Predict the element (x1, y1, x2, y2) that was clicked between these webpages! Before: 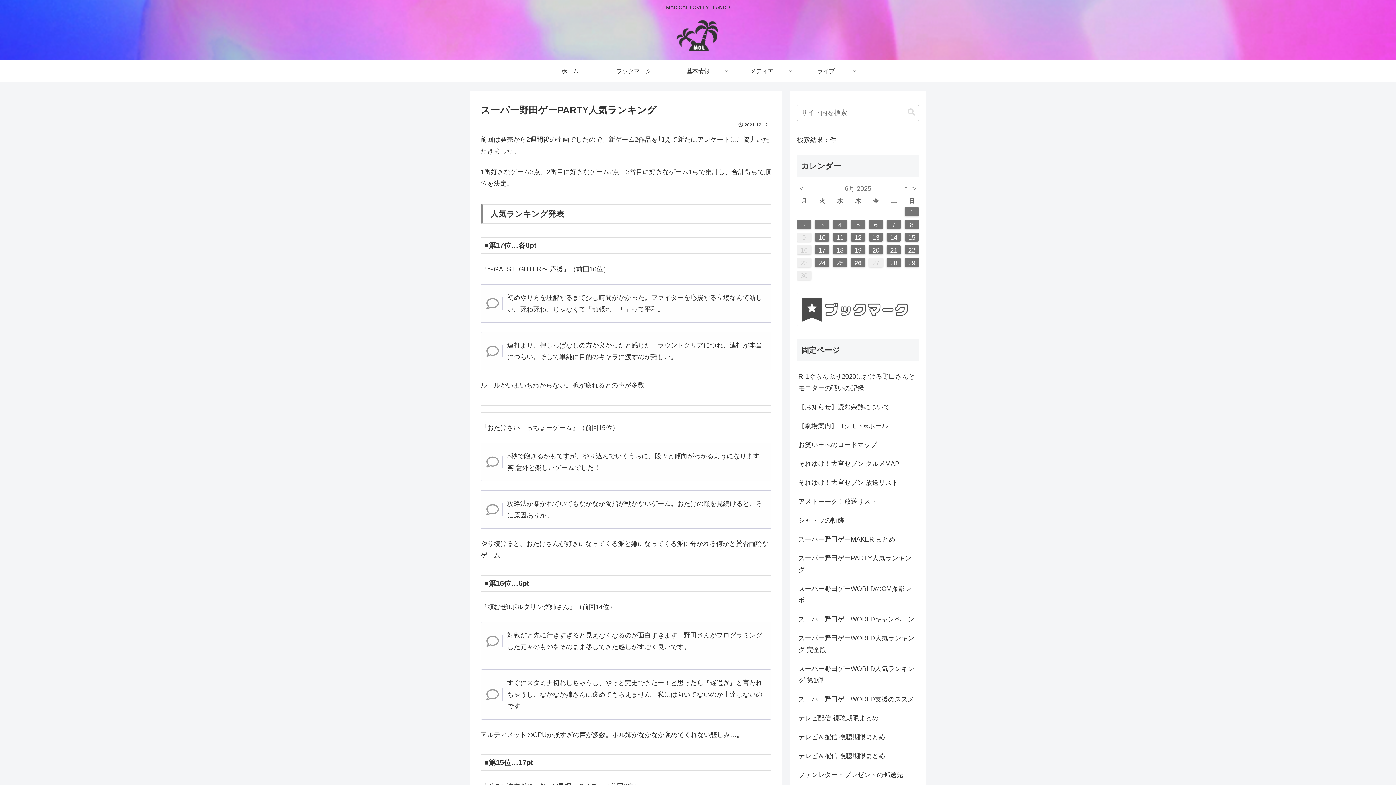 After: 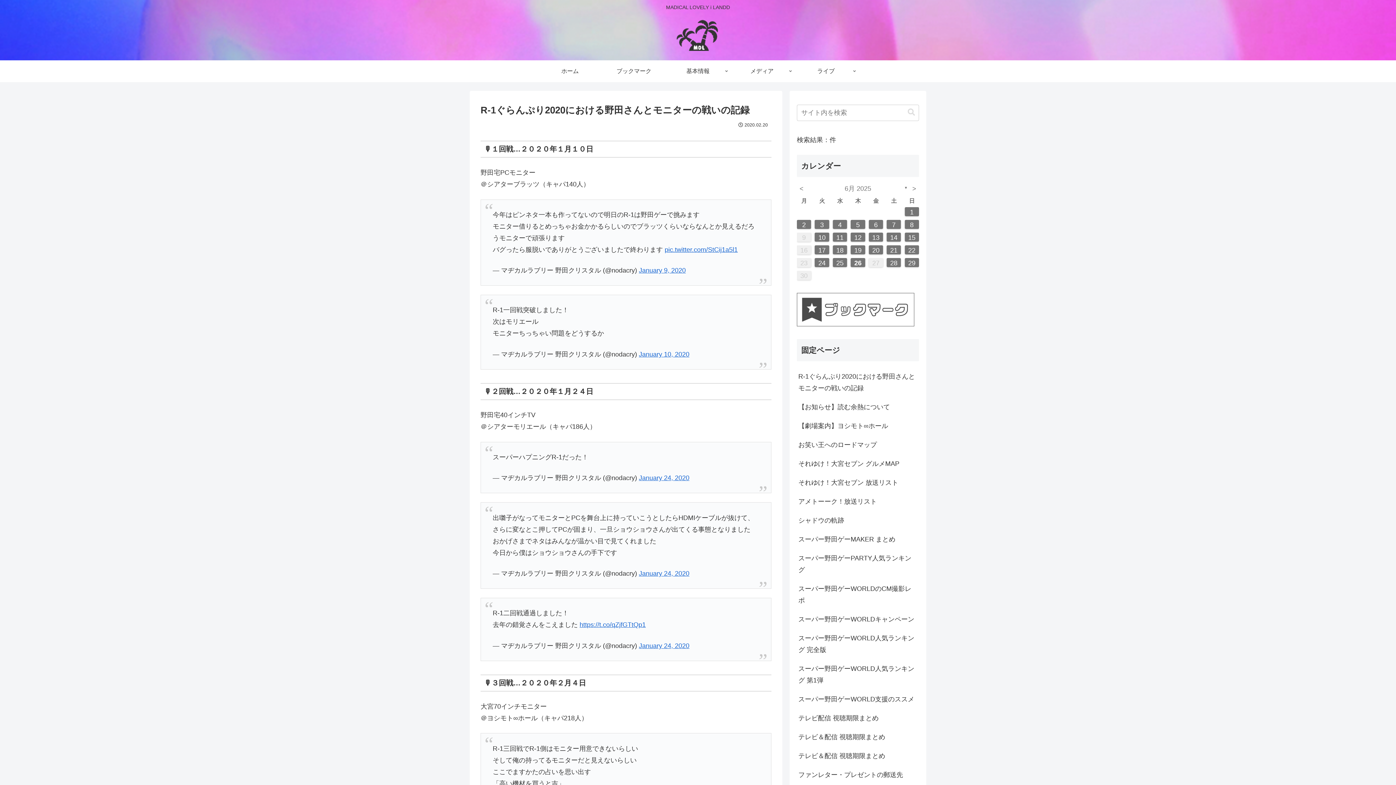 Action: label: R-1ぐらんぷり2020における野田さんとモニターの戦いの記録 bbox: (797, 367, 919, 397)